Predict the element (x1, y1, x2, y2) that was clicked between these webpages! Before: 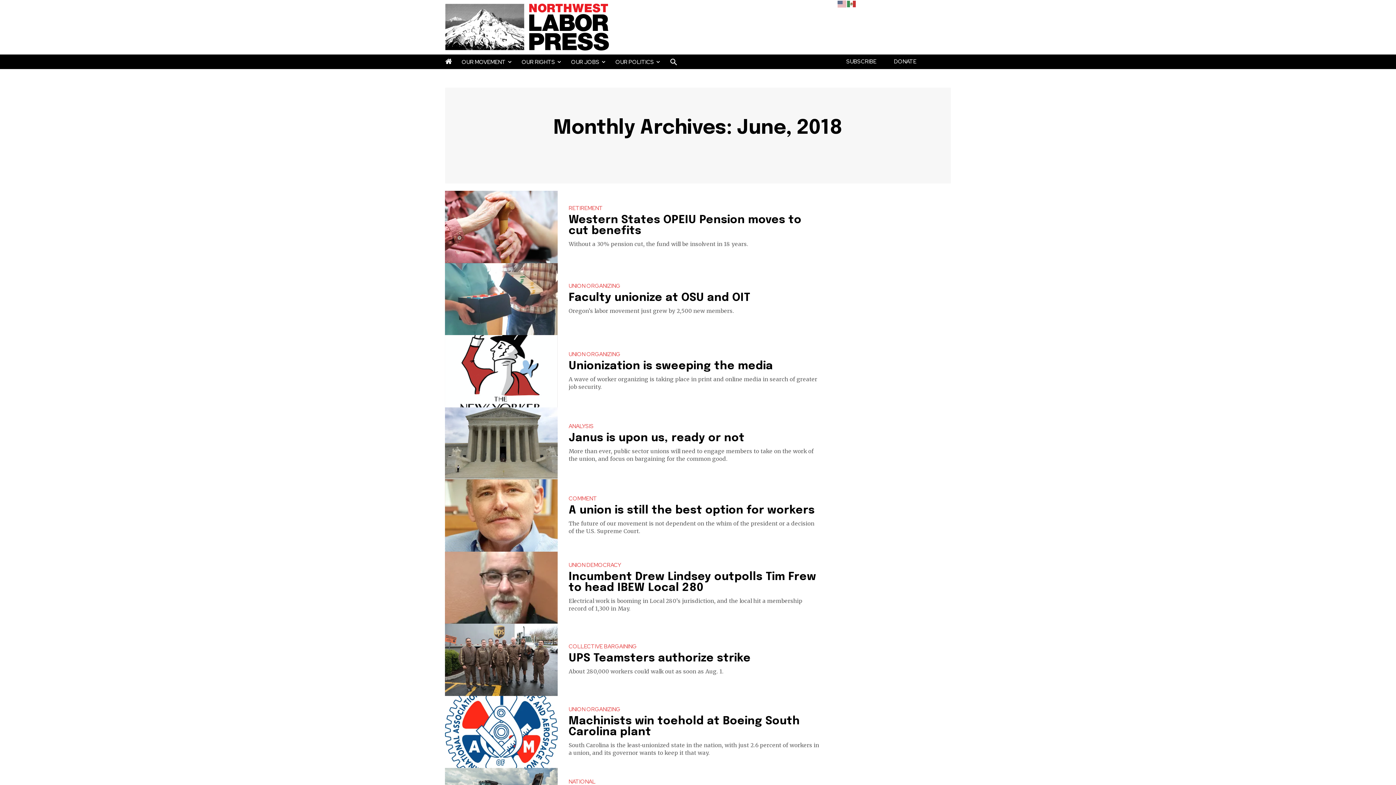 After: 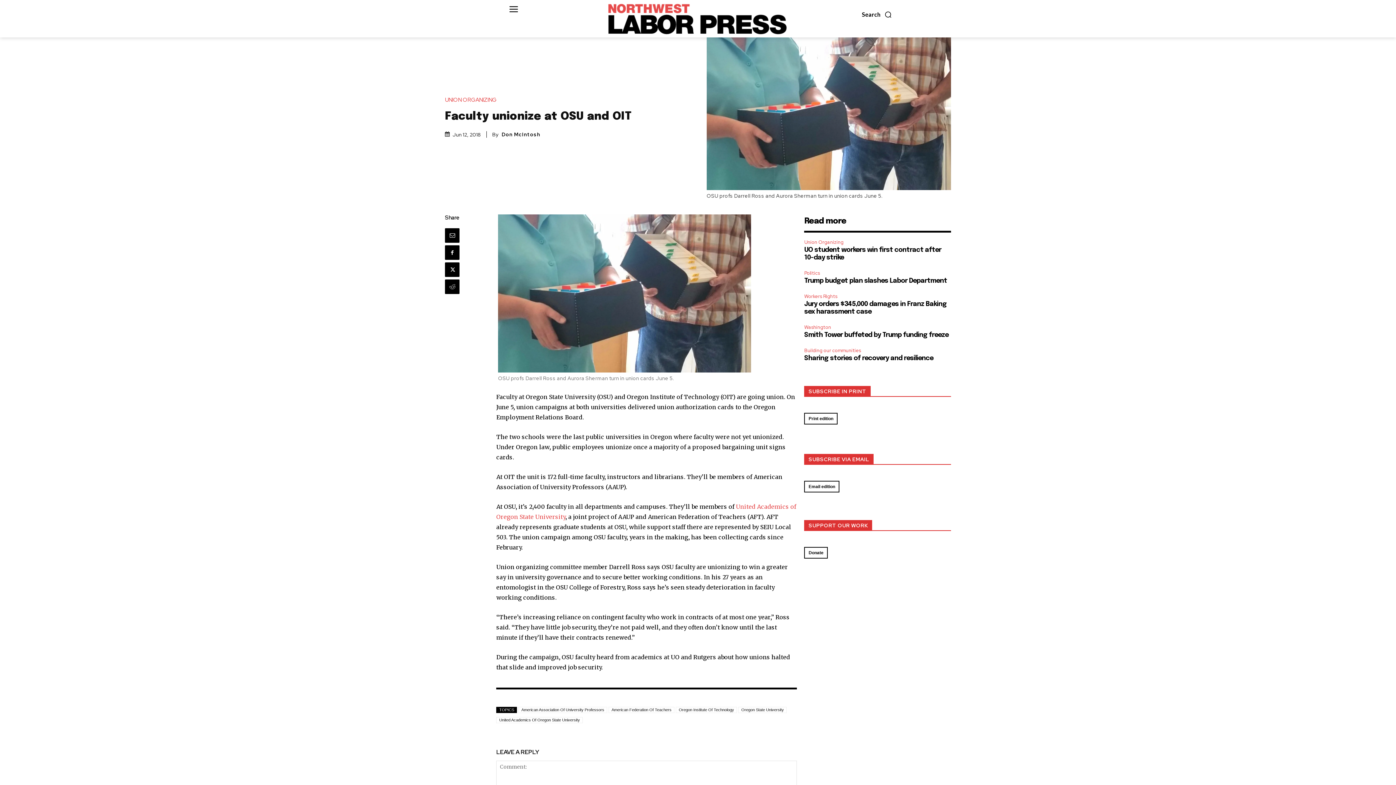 Action: bbox: (568, 292, 750, 303) label: Faculty unionize at OSU and OIT